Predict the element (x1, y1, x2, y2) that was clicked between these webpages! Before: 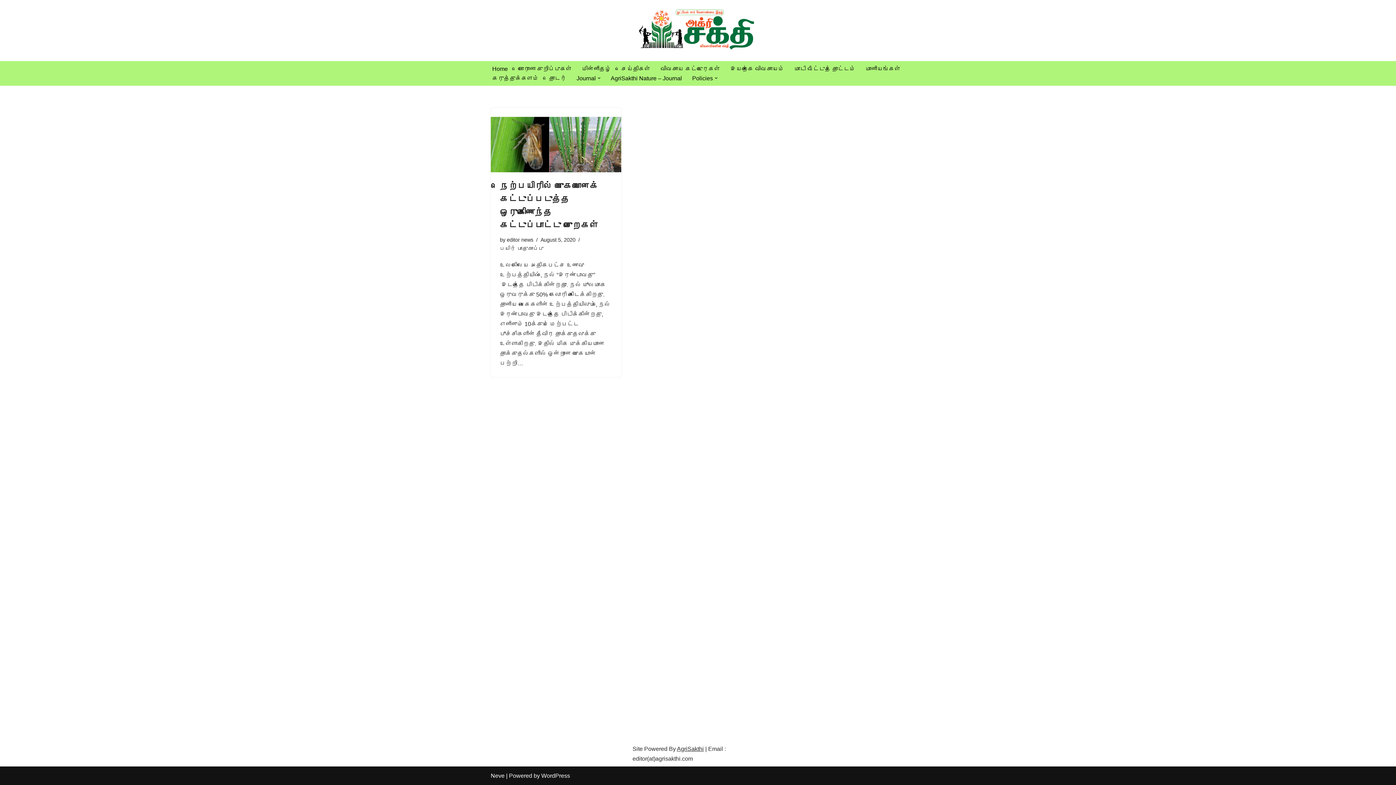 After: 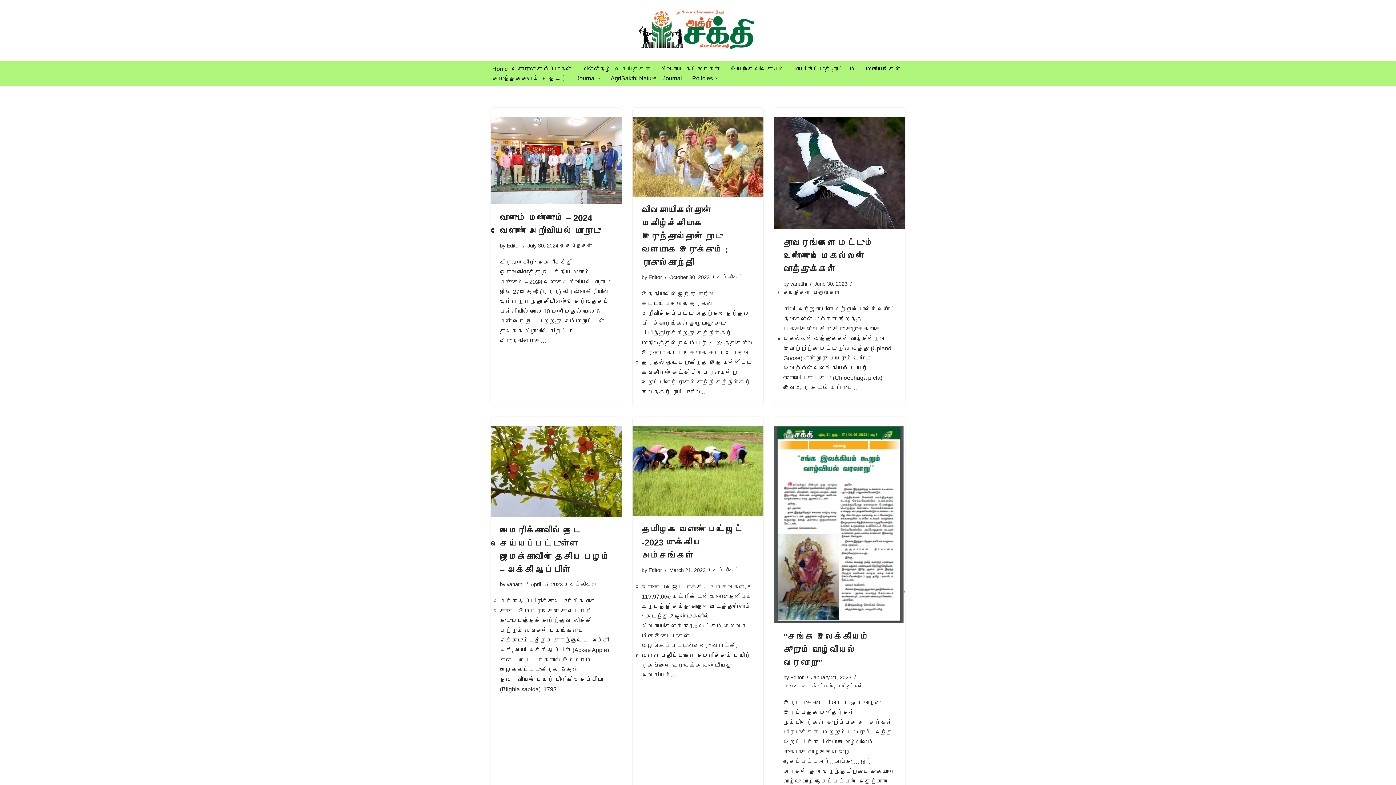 Action: bbox: (621, 64, 650, 73) label: செய்திகள்